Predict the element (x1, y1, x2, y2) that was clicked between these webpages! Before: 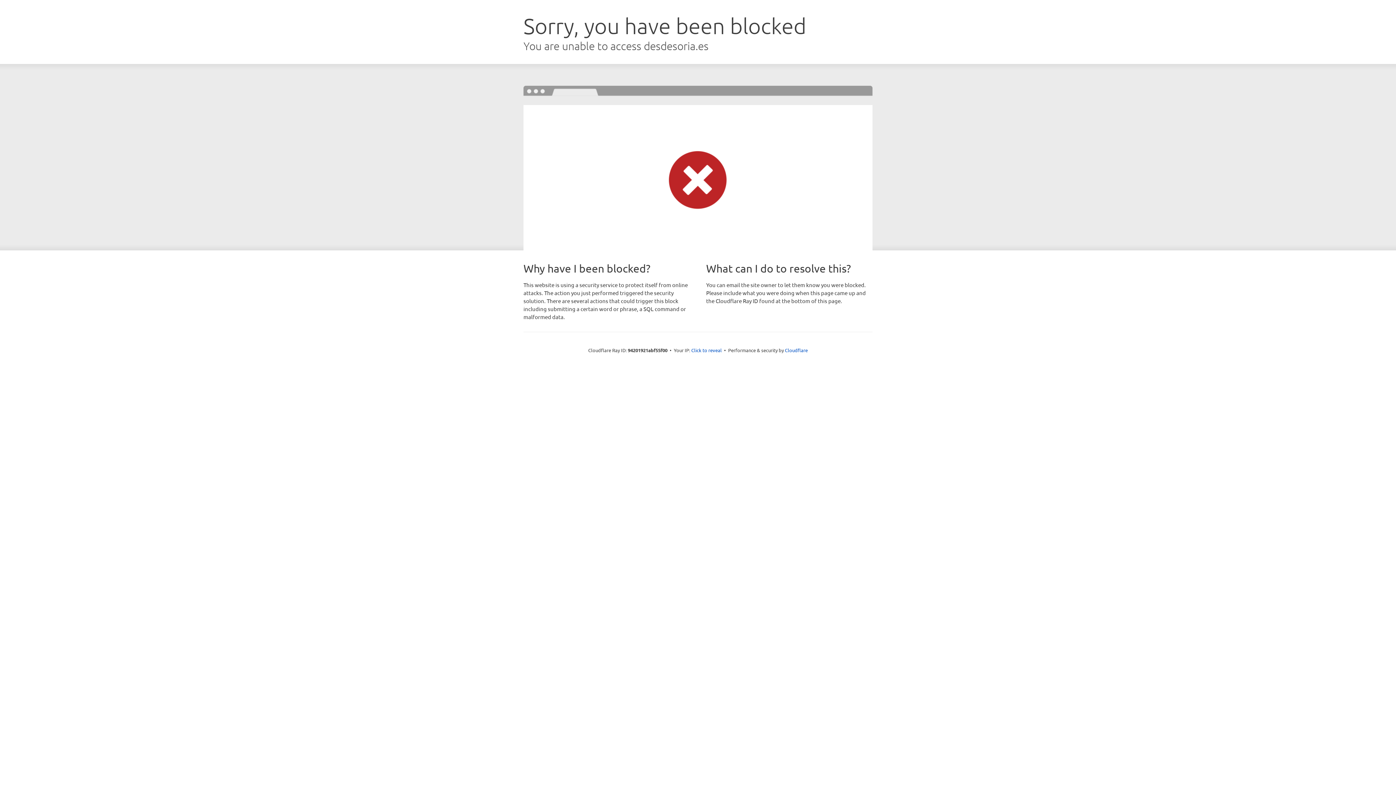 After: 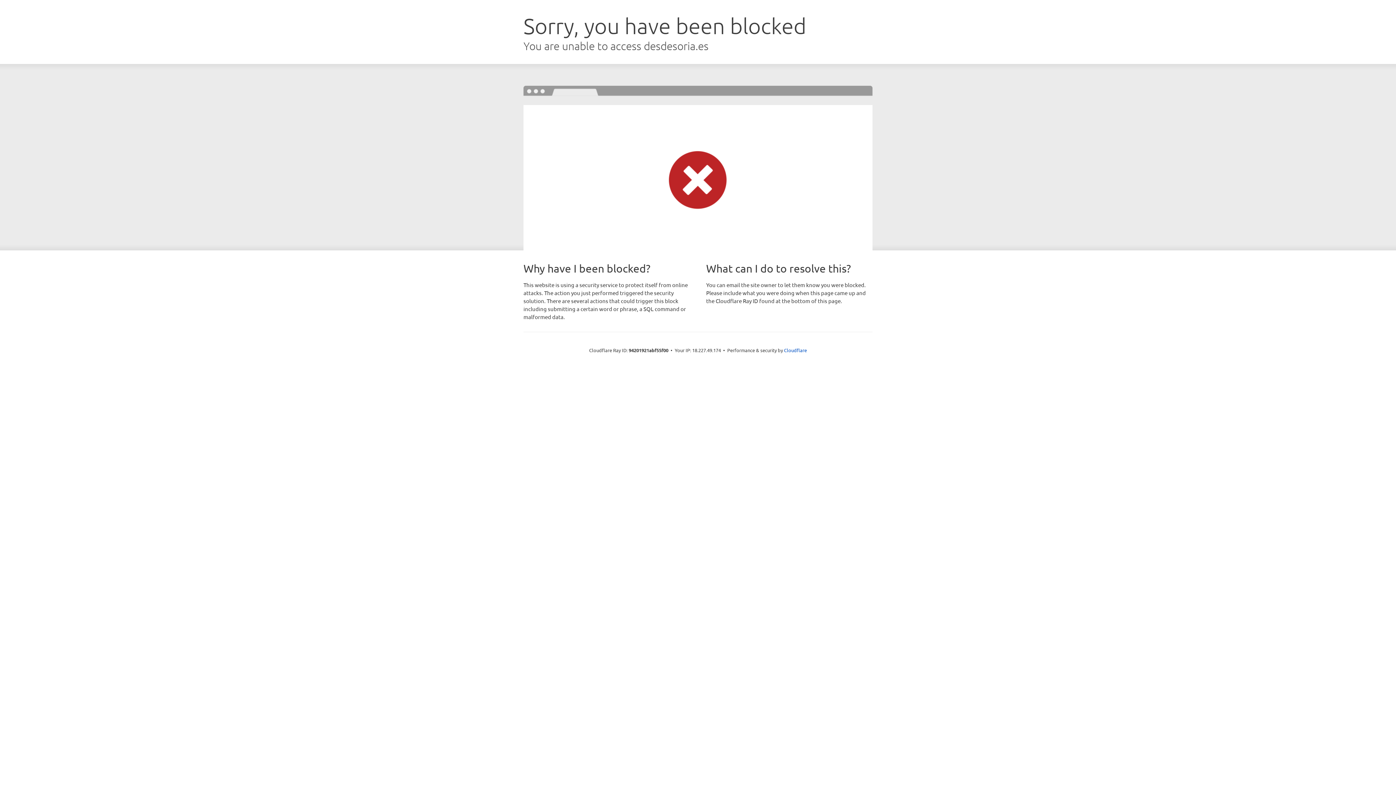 Action: label: Click to reveal bbox: (691, 346, 722, 353)